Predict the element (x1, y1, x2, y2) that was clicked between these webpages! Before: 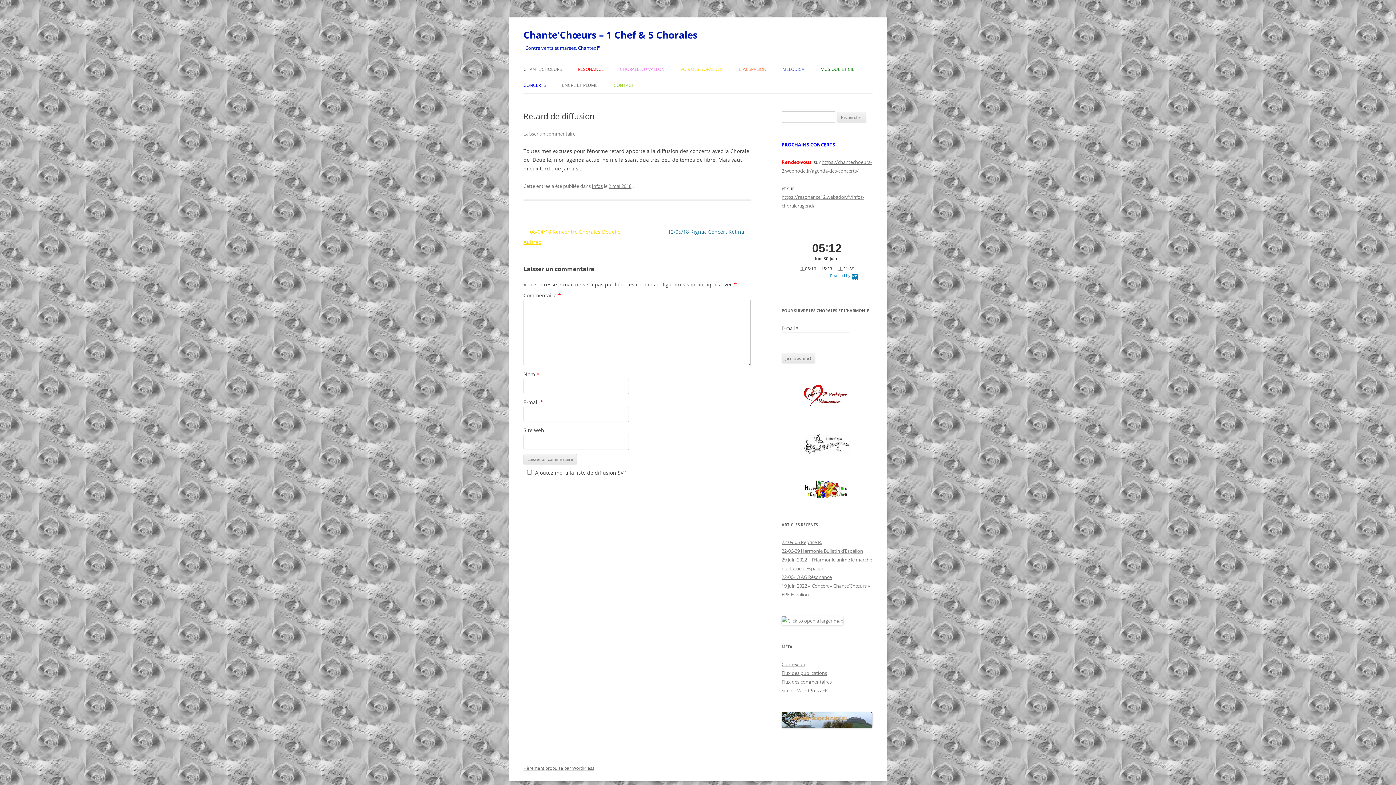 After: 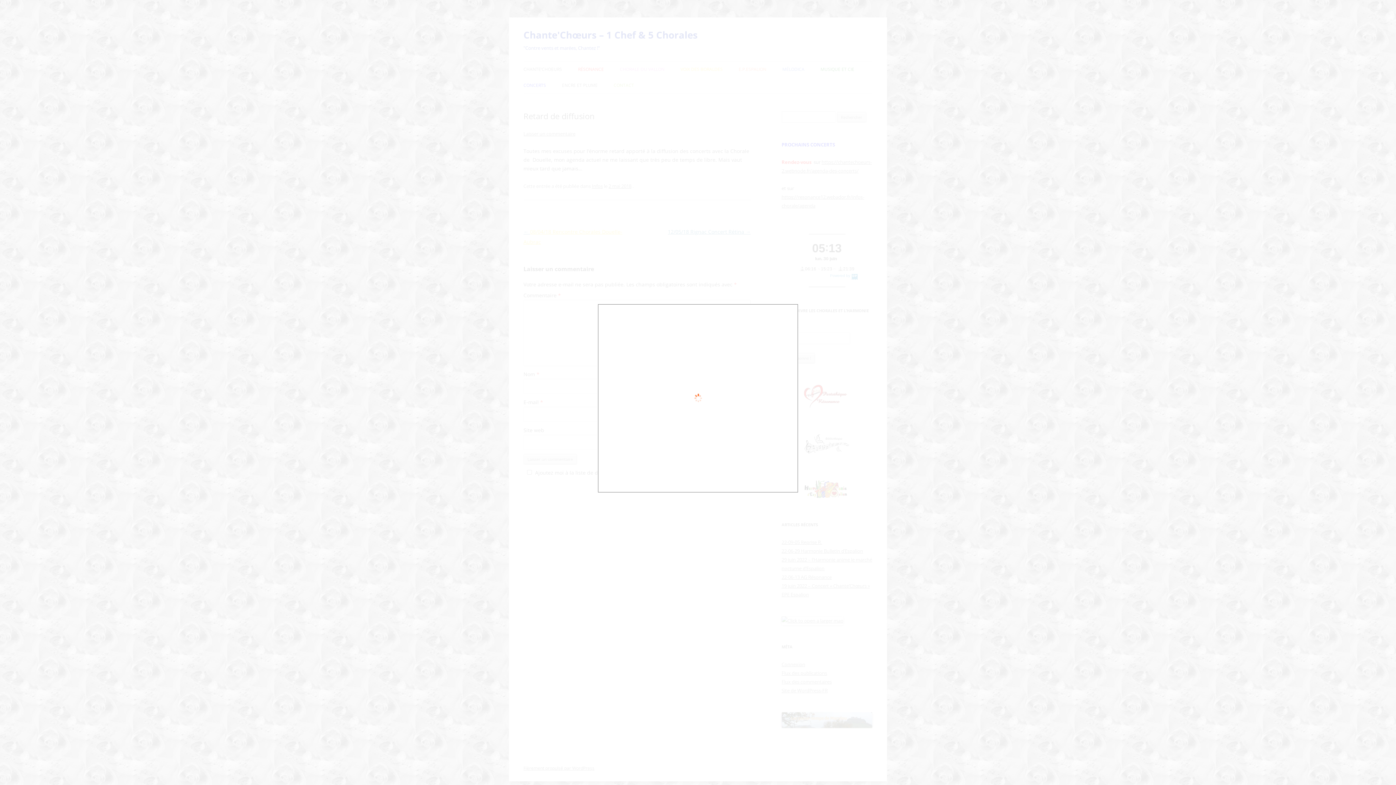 Action: bbox: (781, 617, 843, 624)